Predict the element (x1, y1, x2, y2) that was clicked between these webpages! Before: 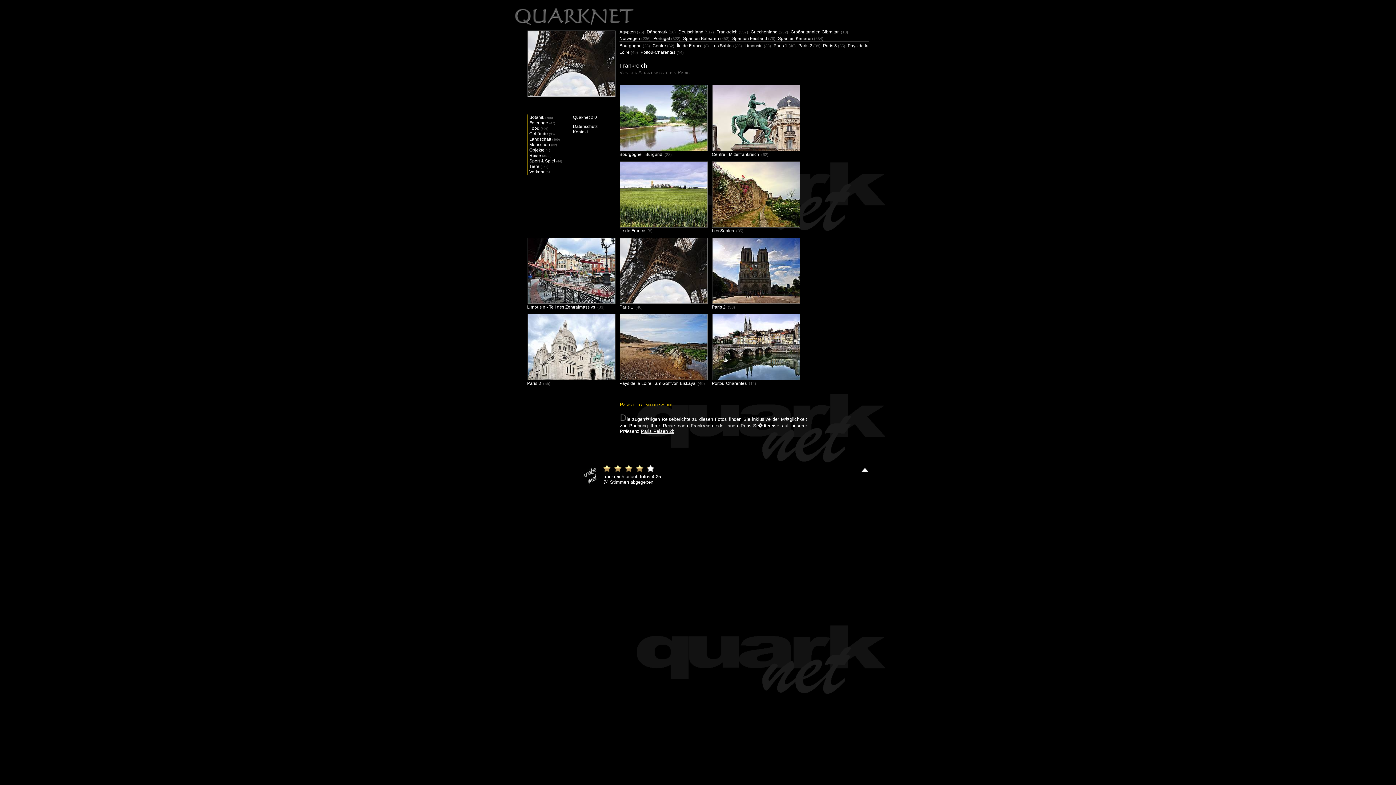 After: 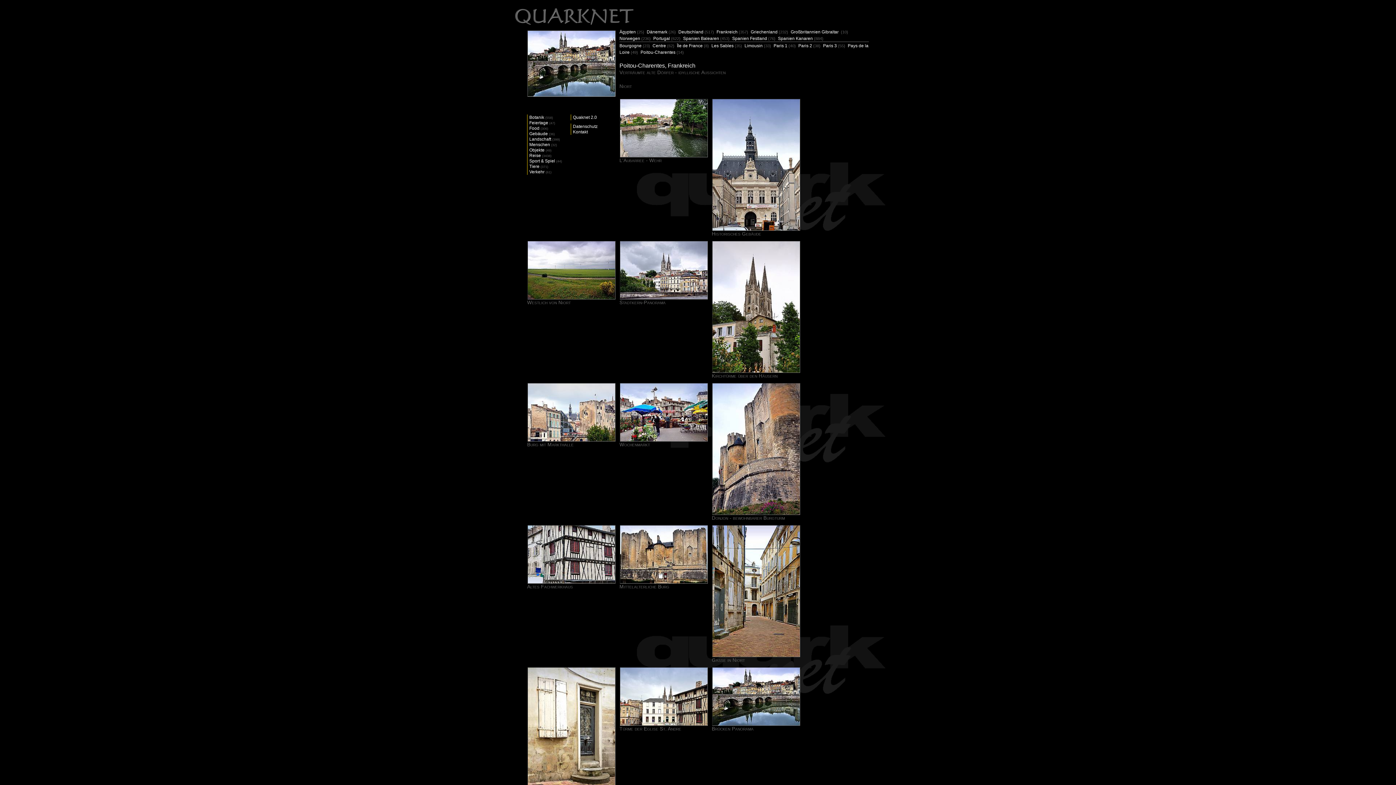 Action: bbox: (712, 373, 800, 379)